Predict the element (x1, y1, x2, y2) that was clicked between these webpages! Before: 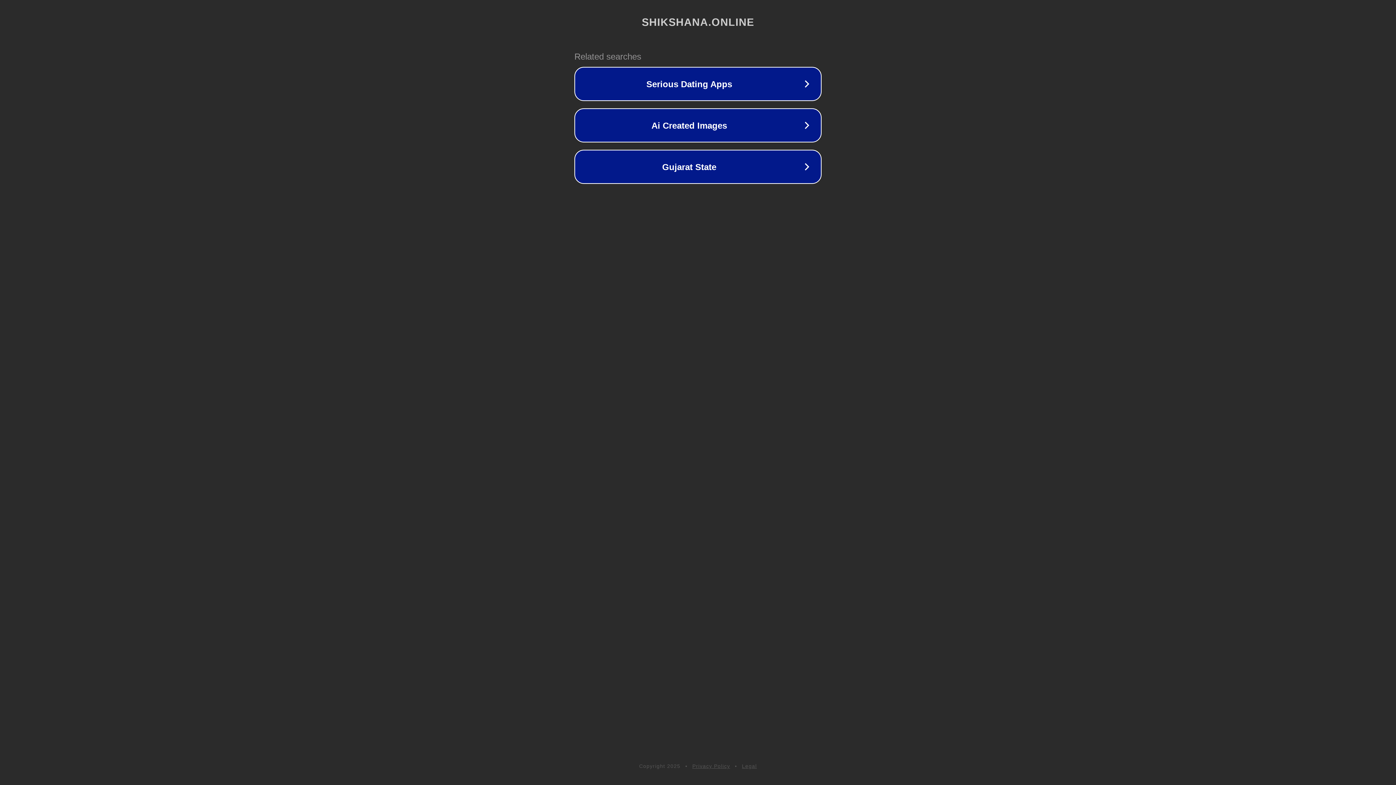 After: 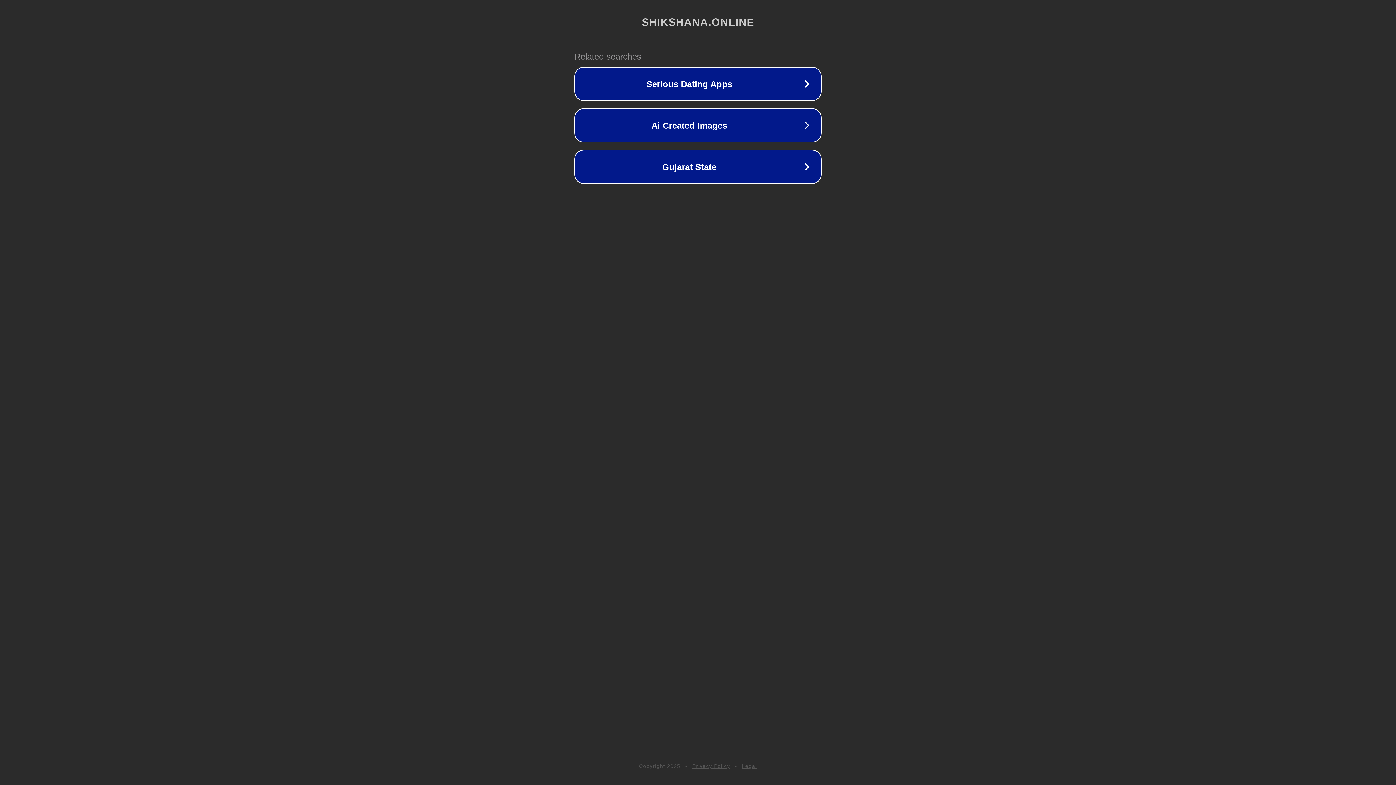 Action: label: Legal bbox: (742, 763, 757, 769)